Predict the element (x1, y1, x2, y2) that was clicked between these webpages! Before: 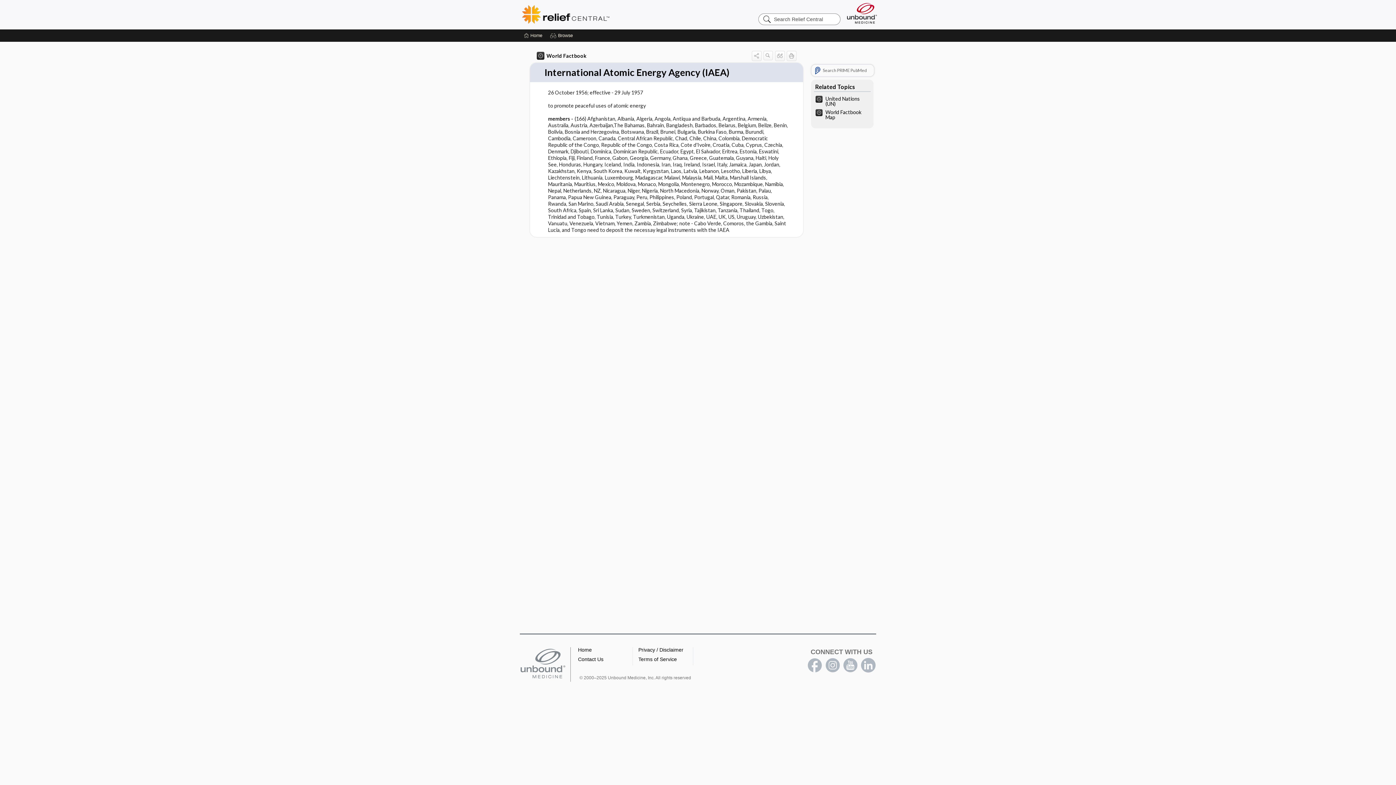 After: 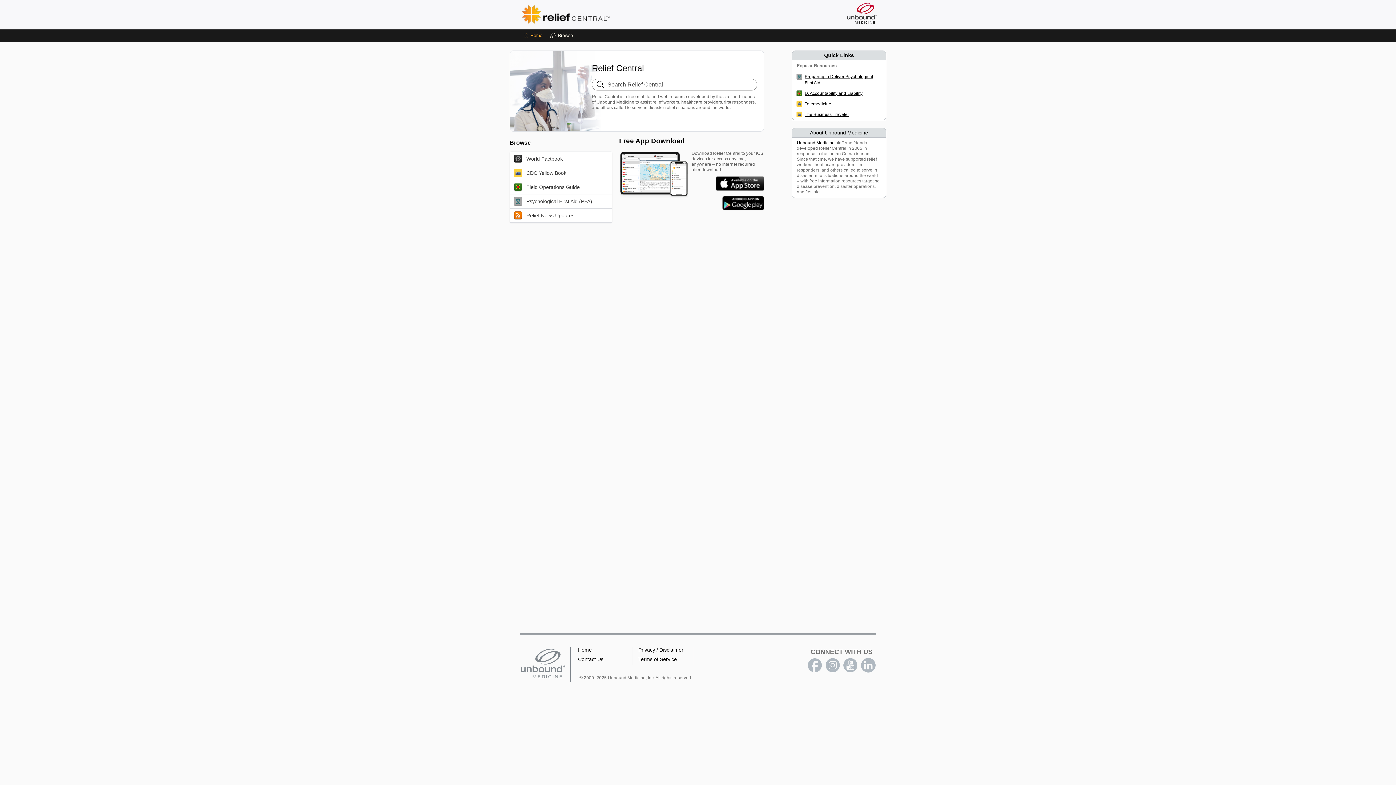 Action: bbox: (520, 647, 570, 682)